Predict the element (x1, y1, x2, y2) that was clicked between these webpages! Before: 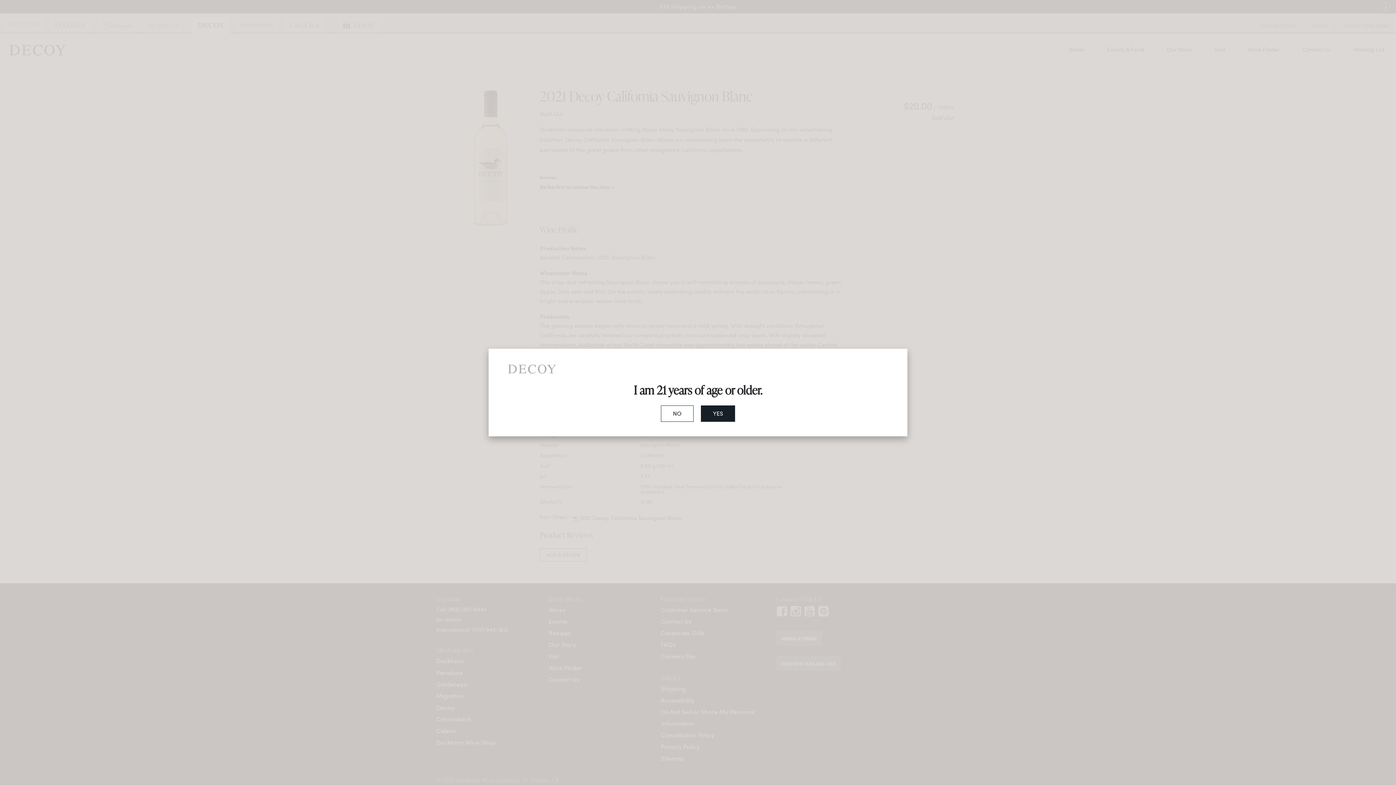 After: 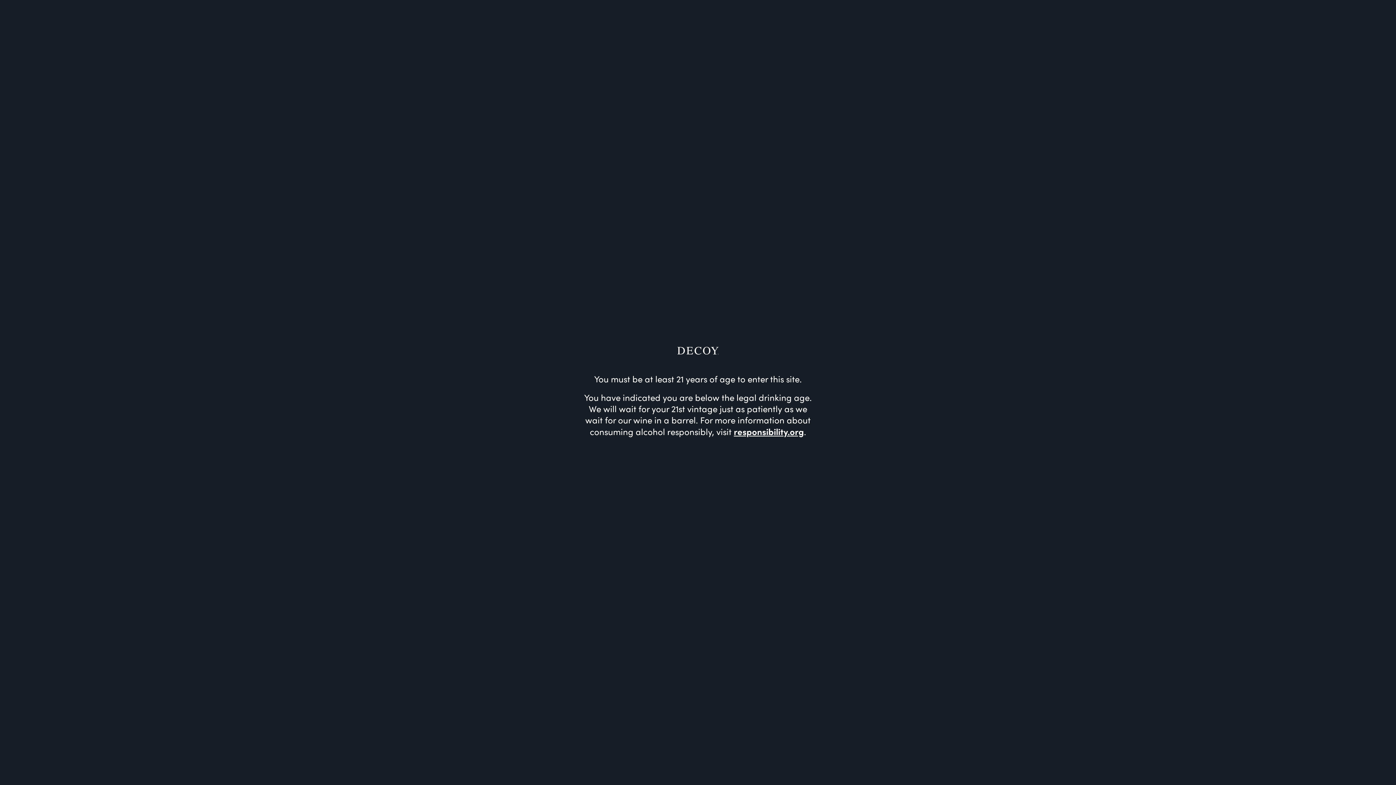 Action: bbox: (661, 405, 693, 421) label: NO